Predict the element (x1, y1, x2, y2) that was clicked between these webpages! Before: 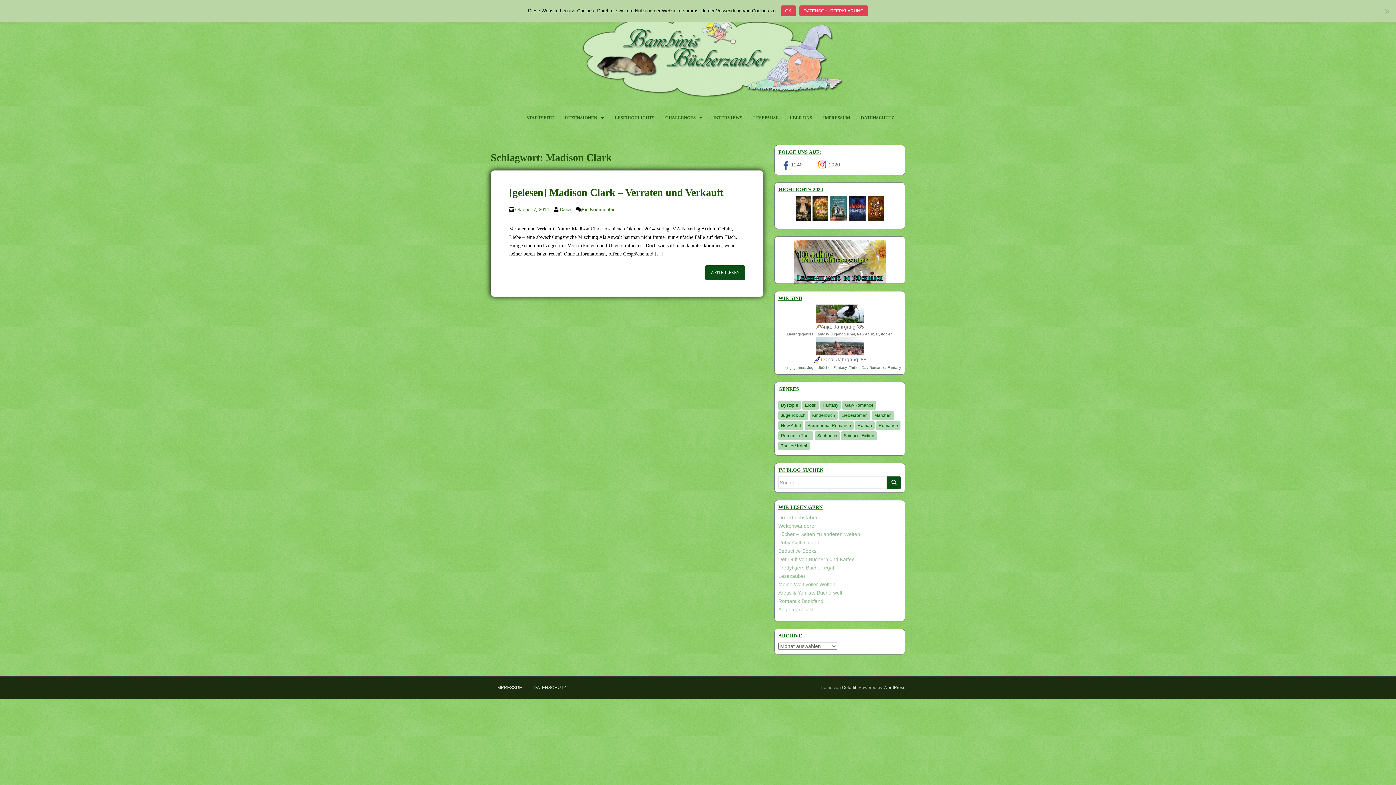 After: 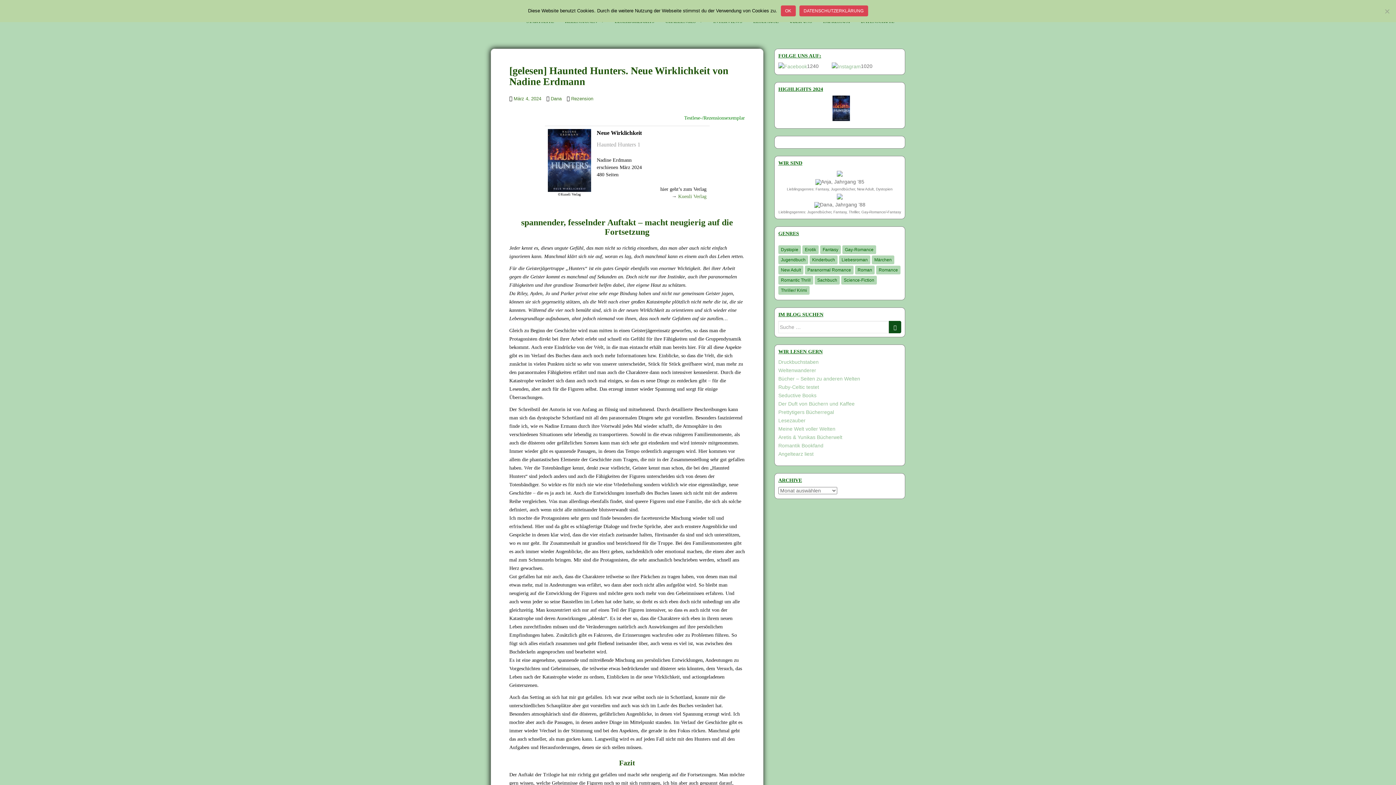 Action: bbox: (848, 205, 866, 211)